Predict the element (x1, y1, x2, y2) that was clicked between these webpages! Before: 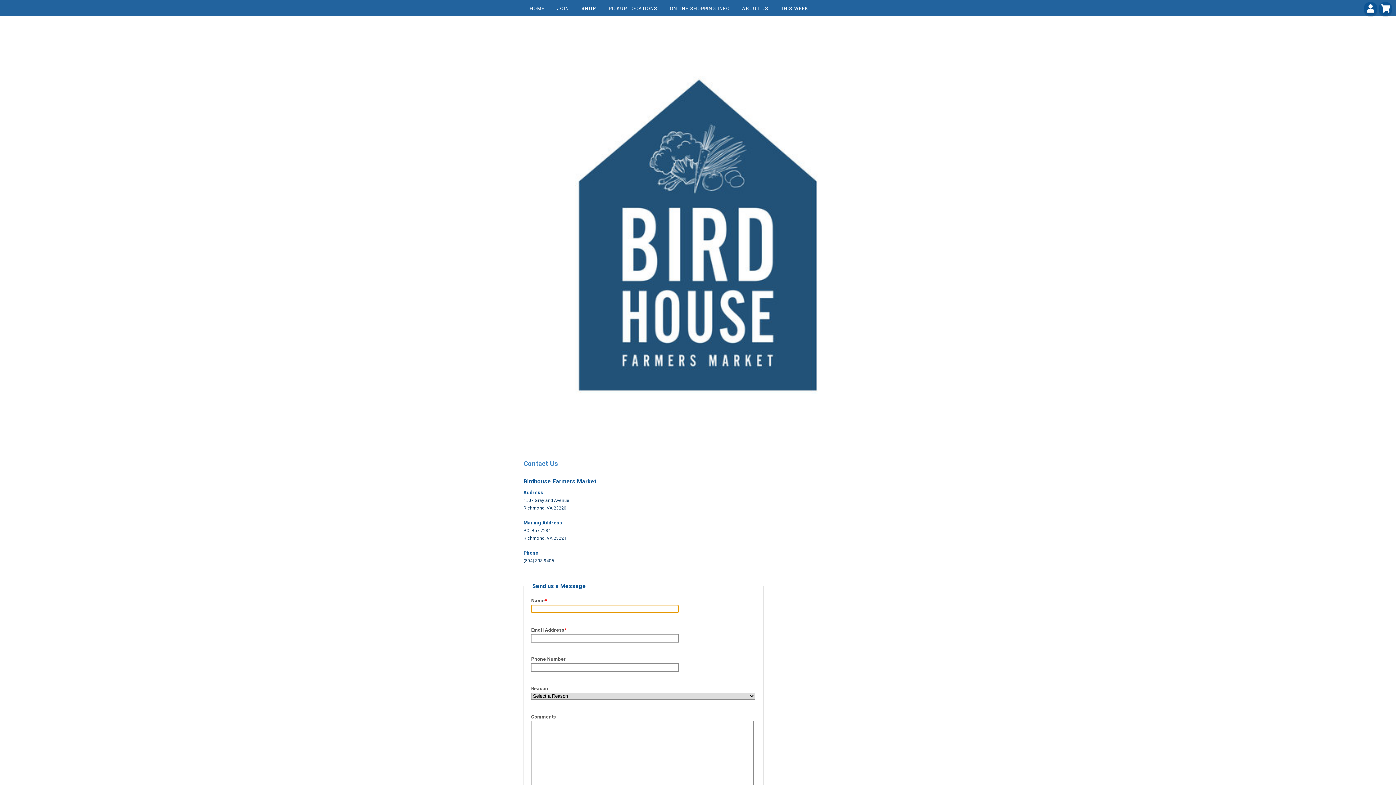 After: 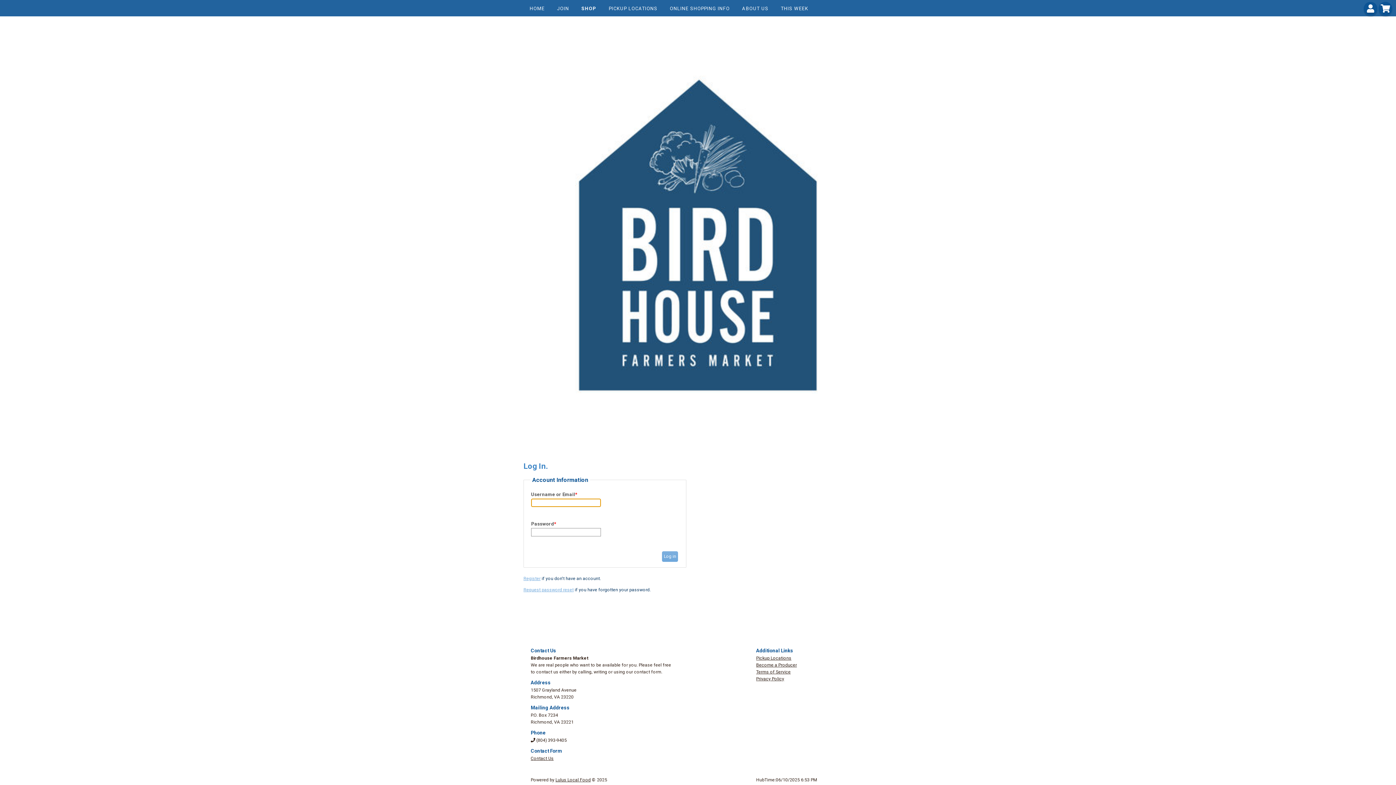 Action: bbox: (1364, 7, 1377, 12)